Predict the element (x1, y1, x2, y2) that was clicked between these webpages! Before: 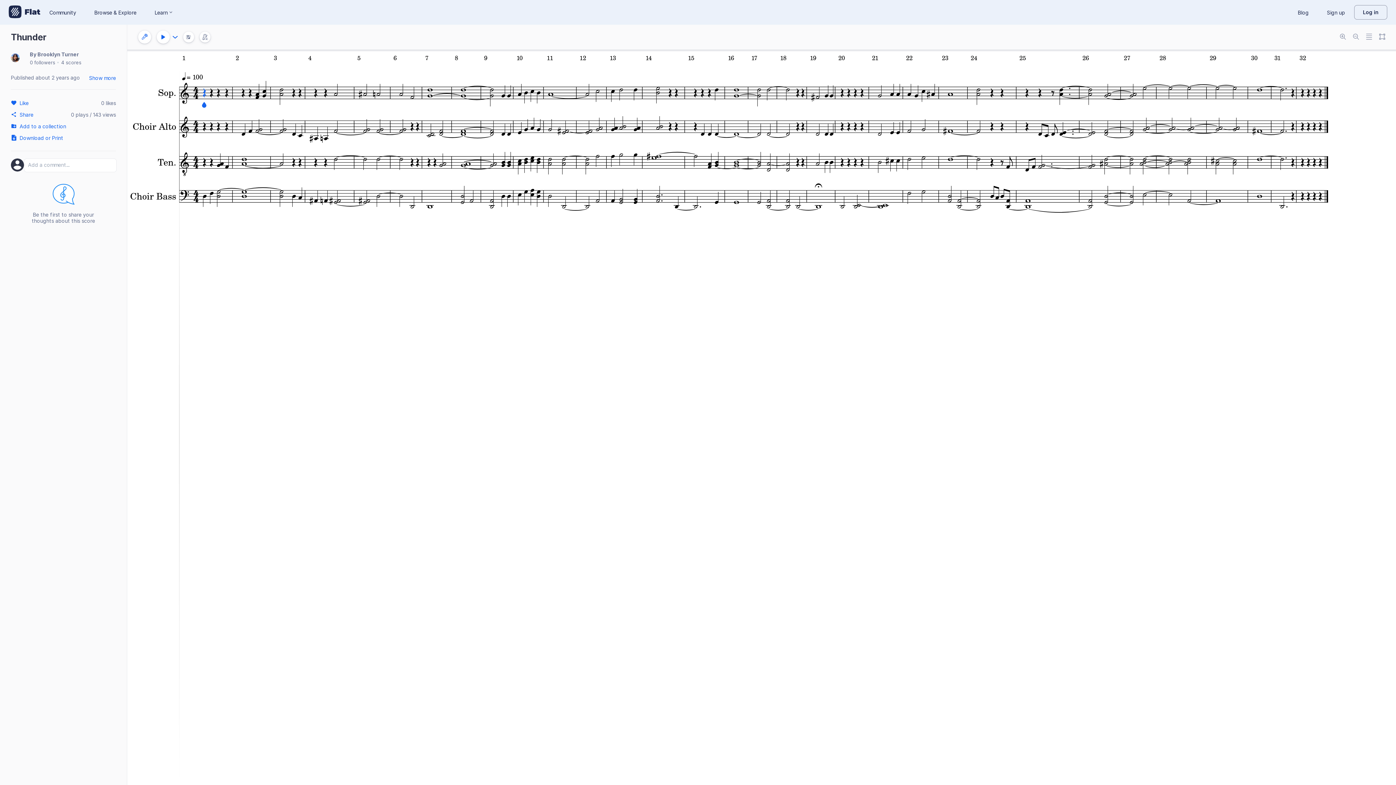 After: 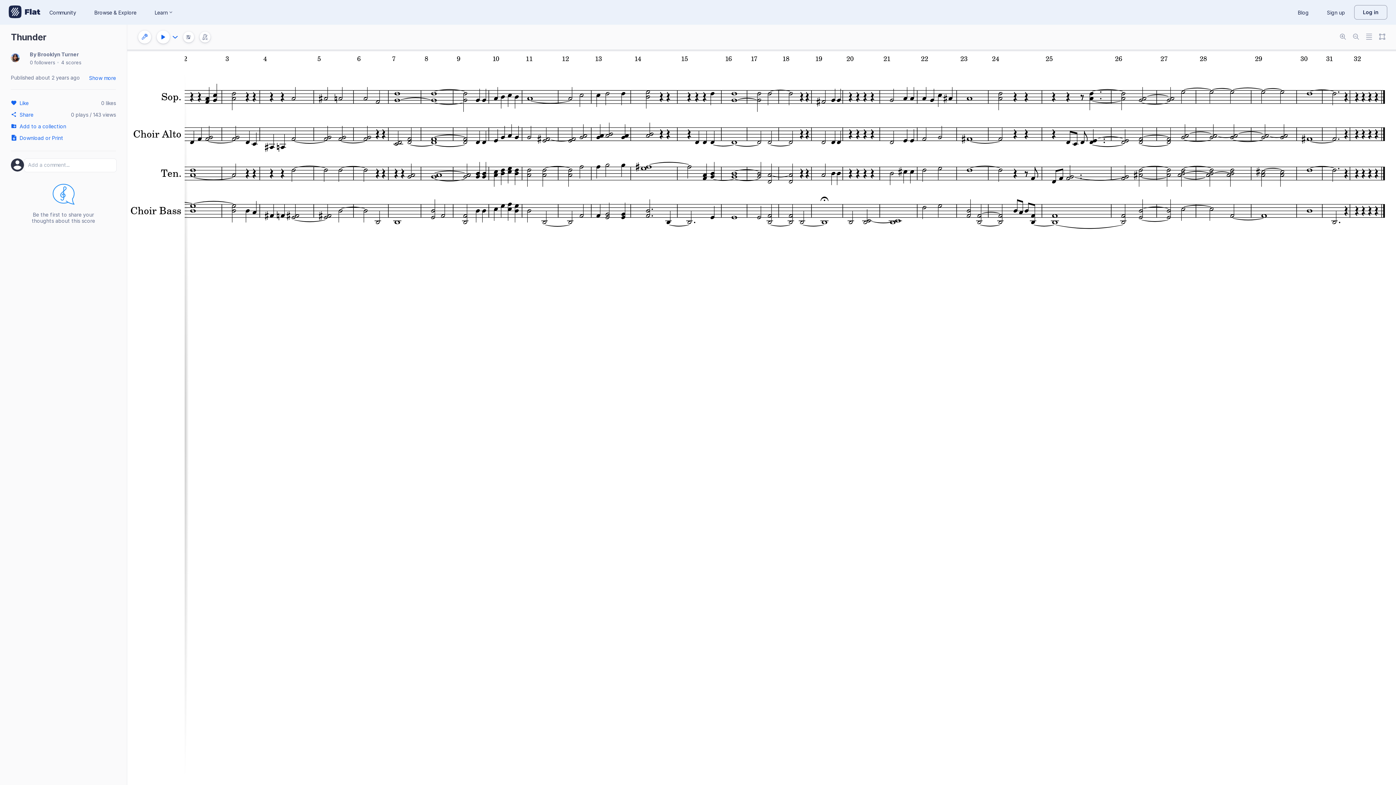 Action: bbox: (1336, 30, 1349, 44)